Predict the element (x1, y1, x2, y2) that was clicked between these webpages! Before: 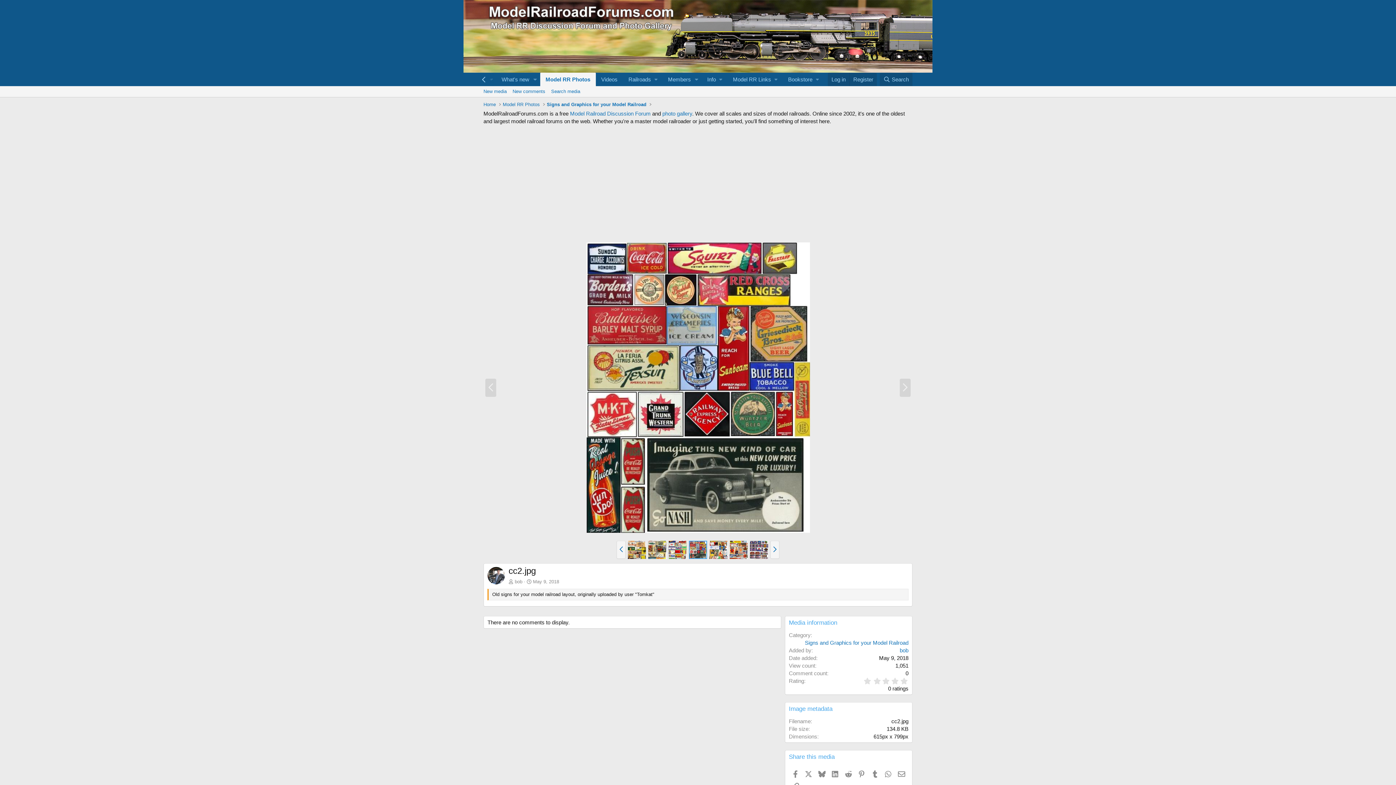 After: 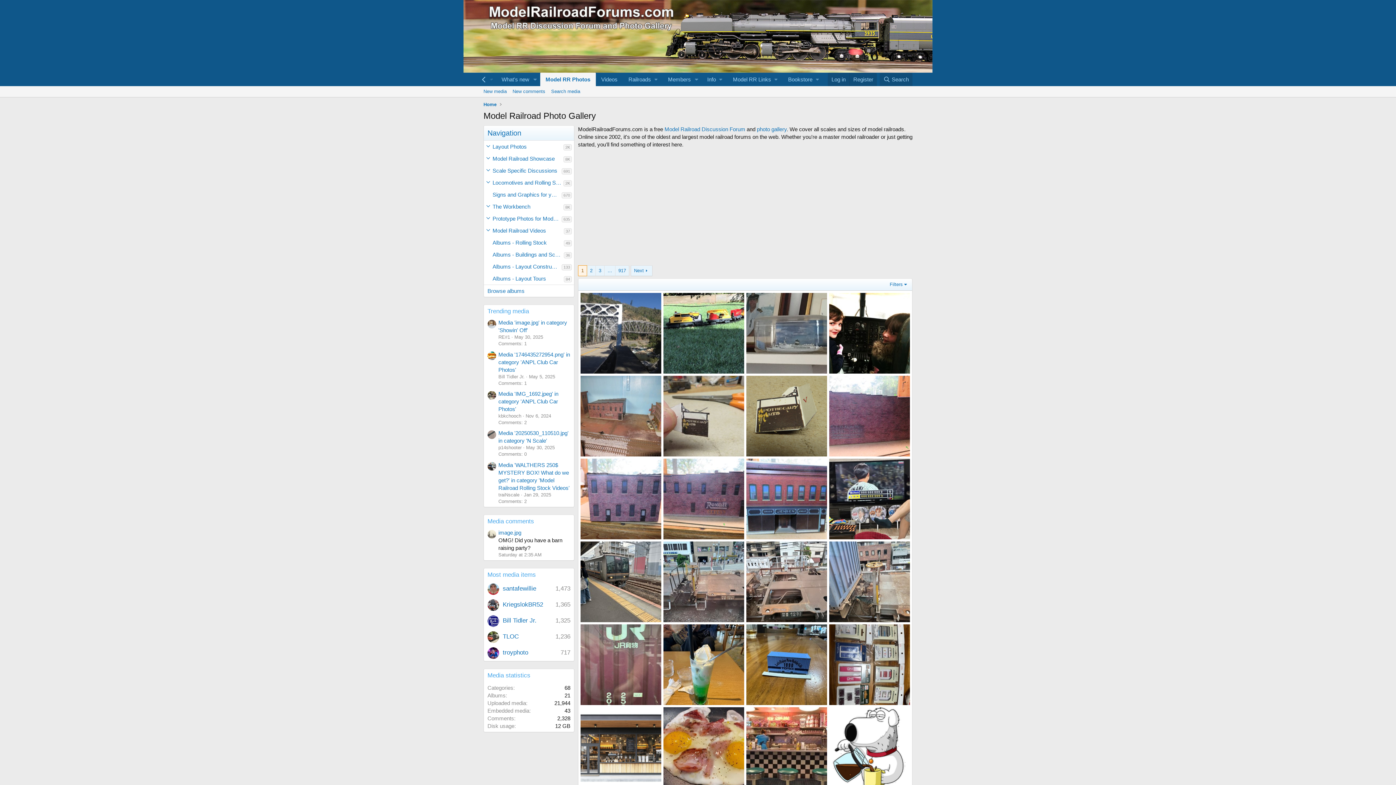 Action: label: Model RR Photos bbox: (540, 72, 595, 86)